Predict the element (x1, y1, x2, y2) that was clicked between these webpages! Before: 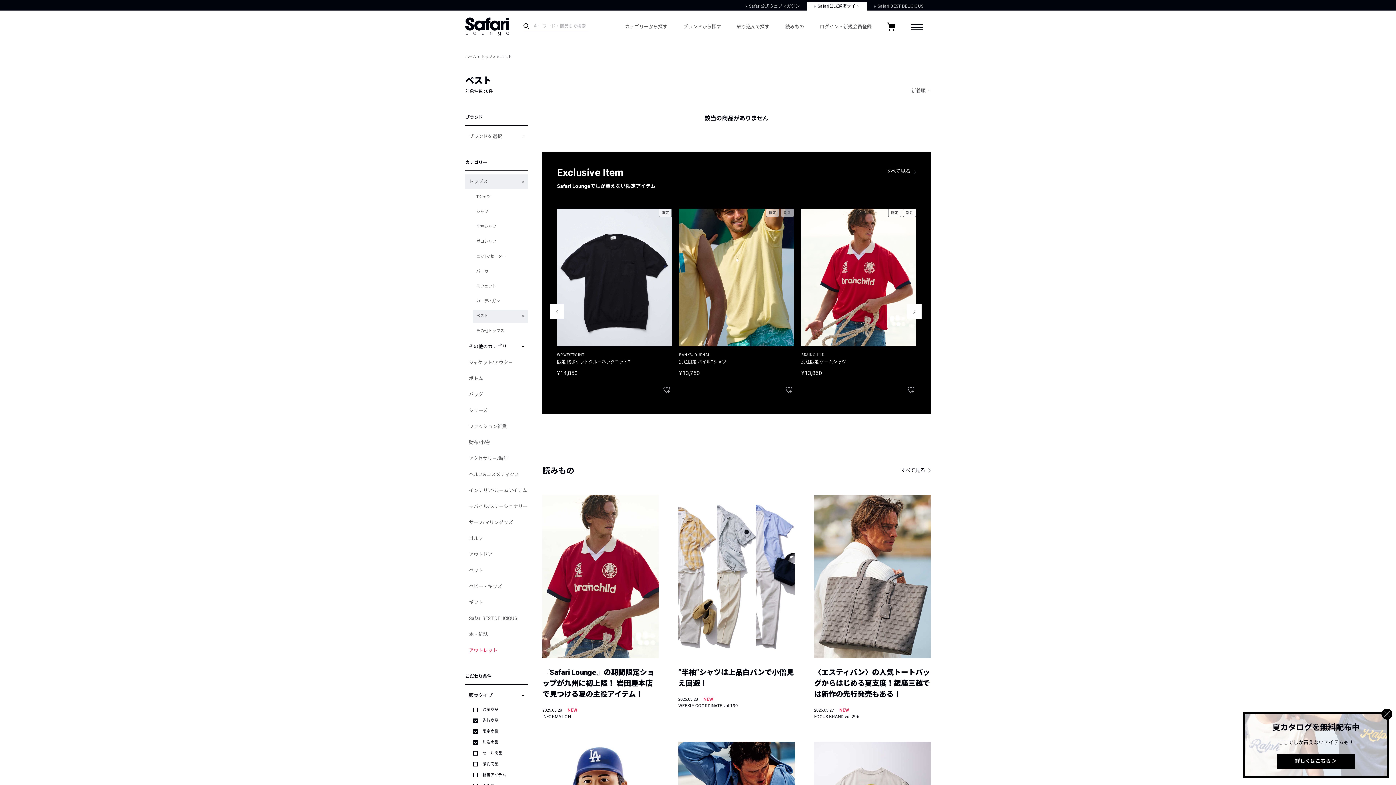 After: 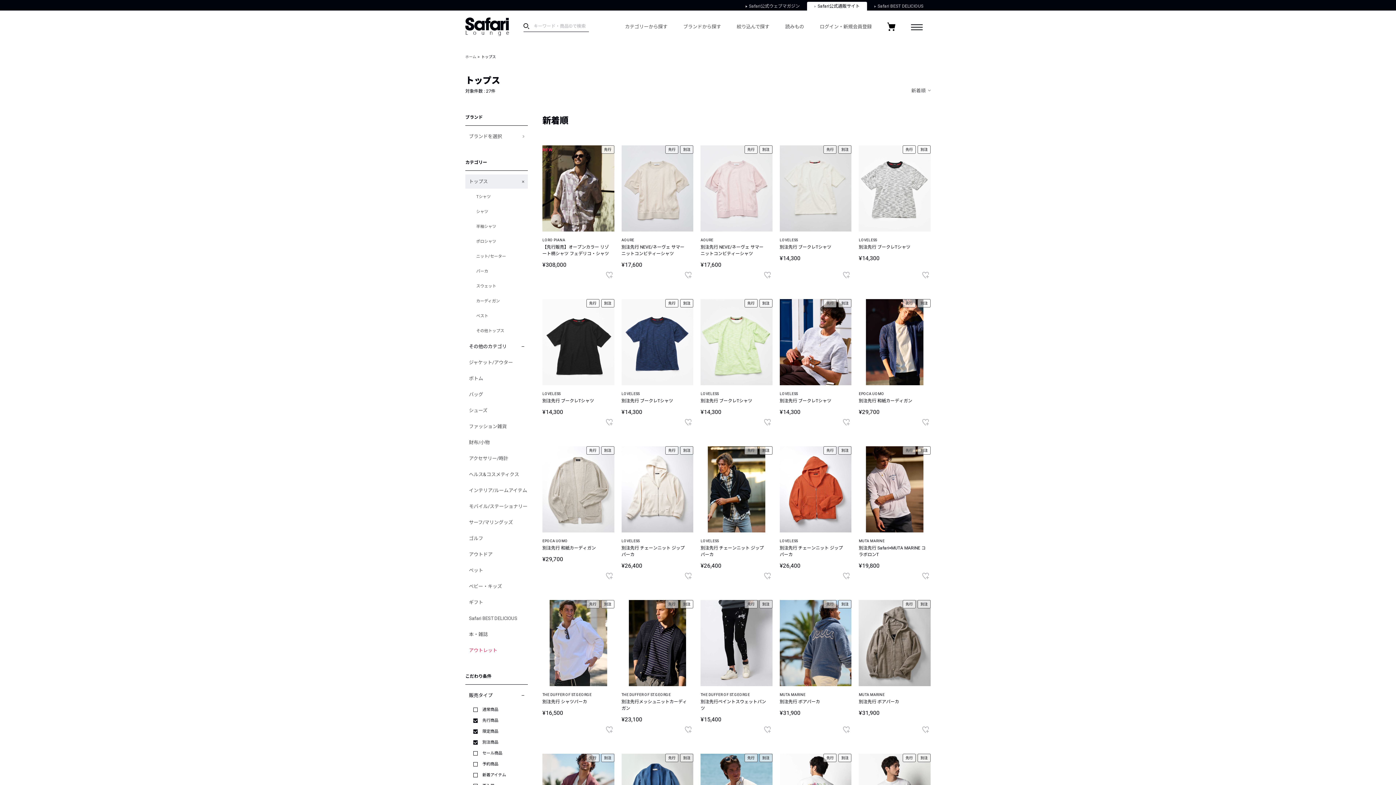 Action: bbox: (472, 309, 528, 322) label: ベスト